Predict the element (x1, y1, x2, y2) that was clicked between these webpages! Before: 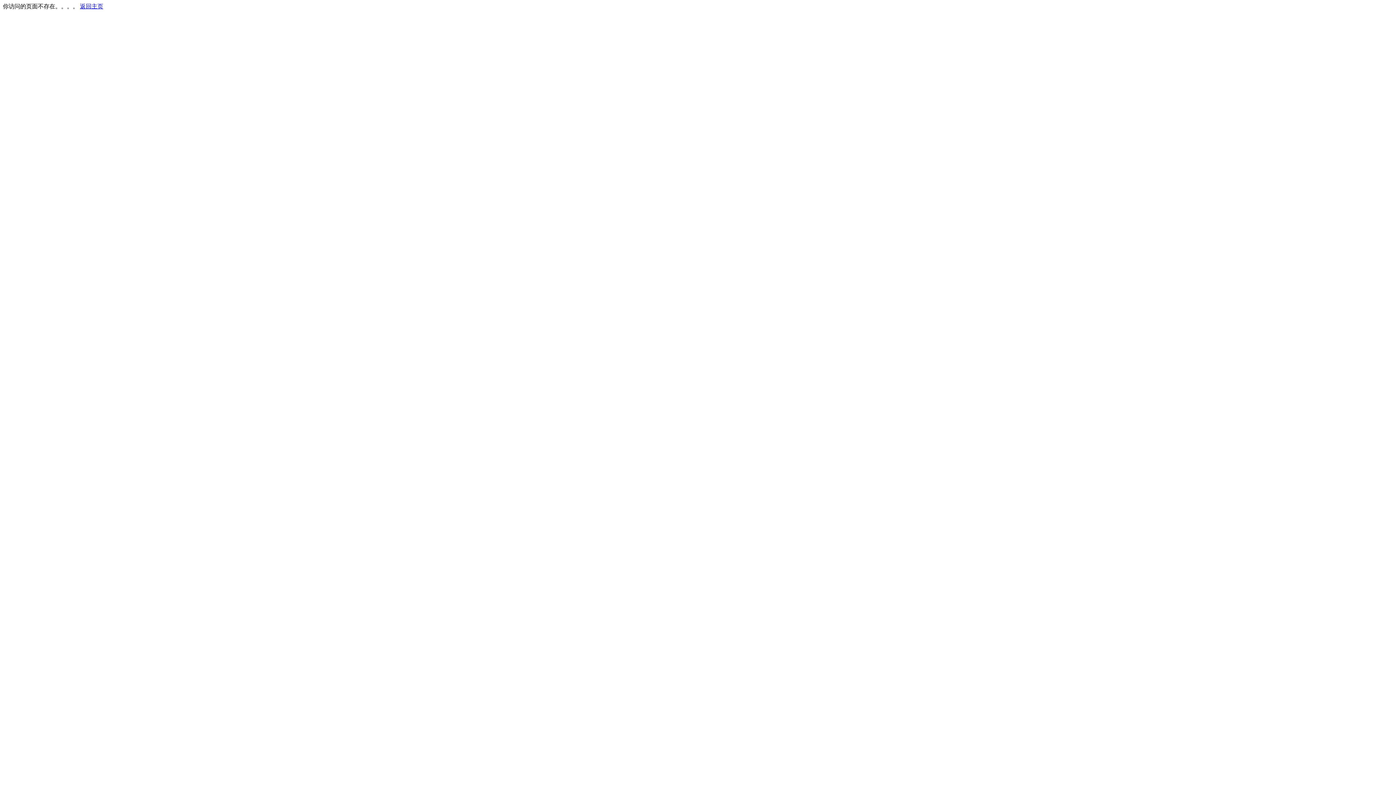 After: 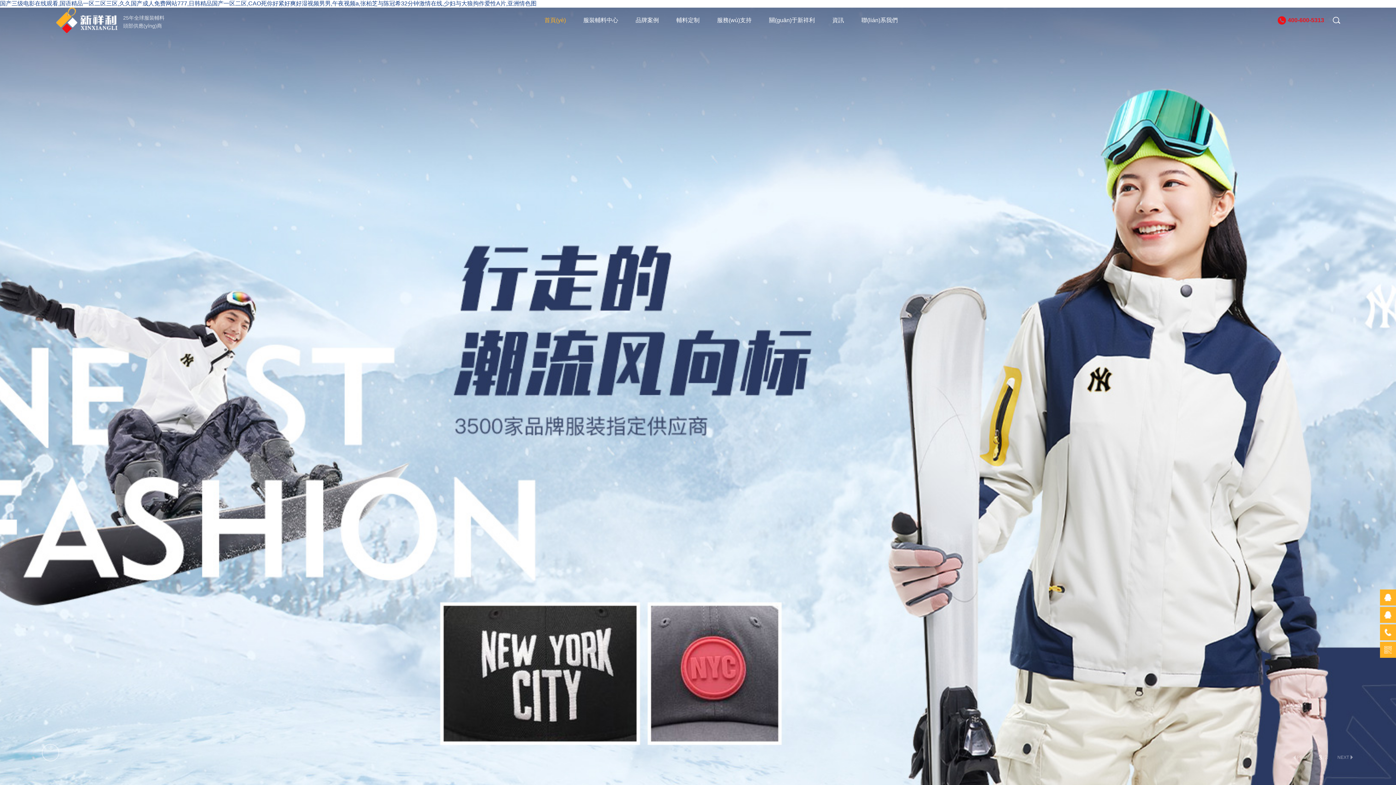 Action: label: 返回主页 bbox: (80, 3, 103, 9)